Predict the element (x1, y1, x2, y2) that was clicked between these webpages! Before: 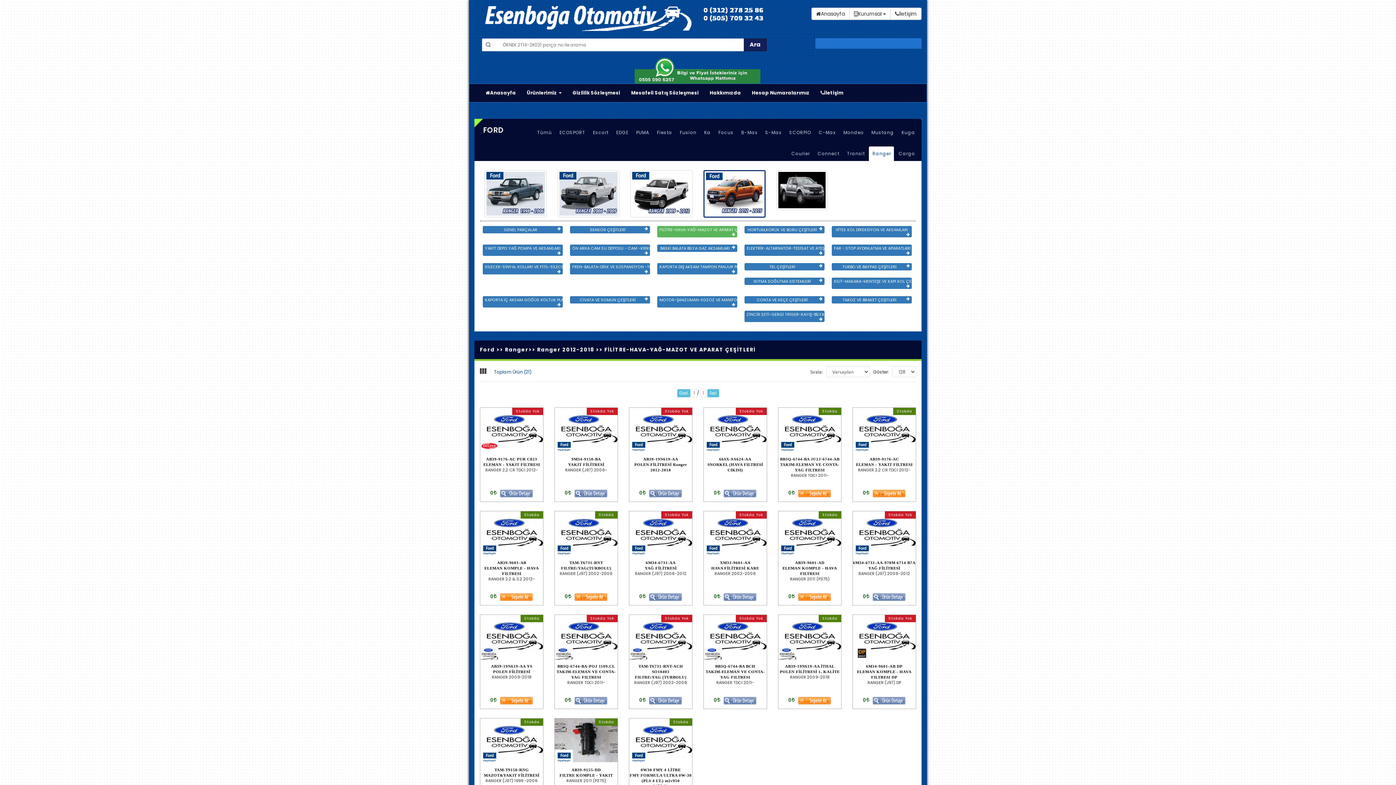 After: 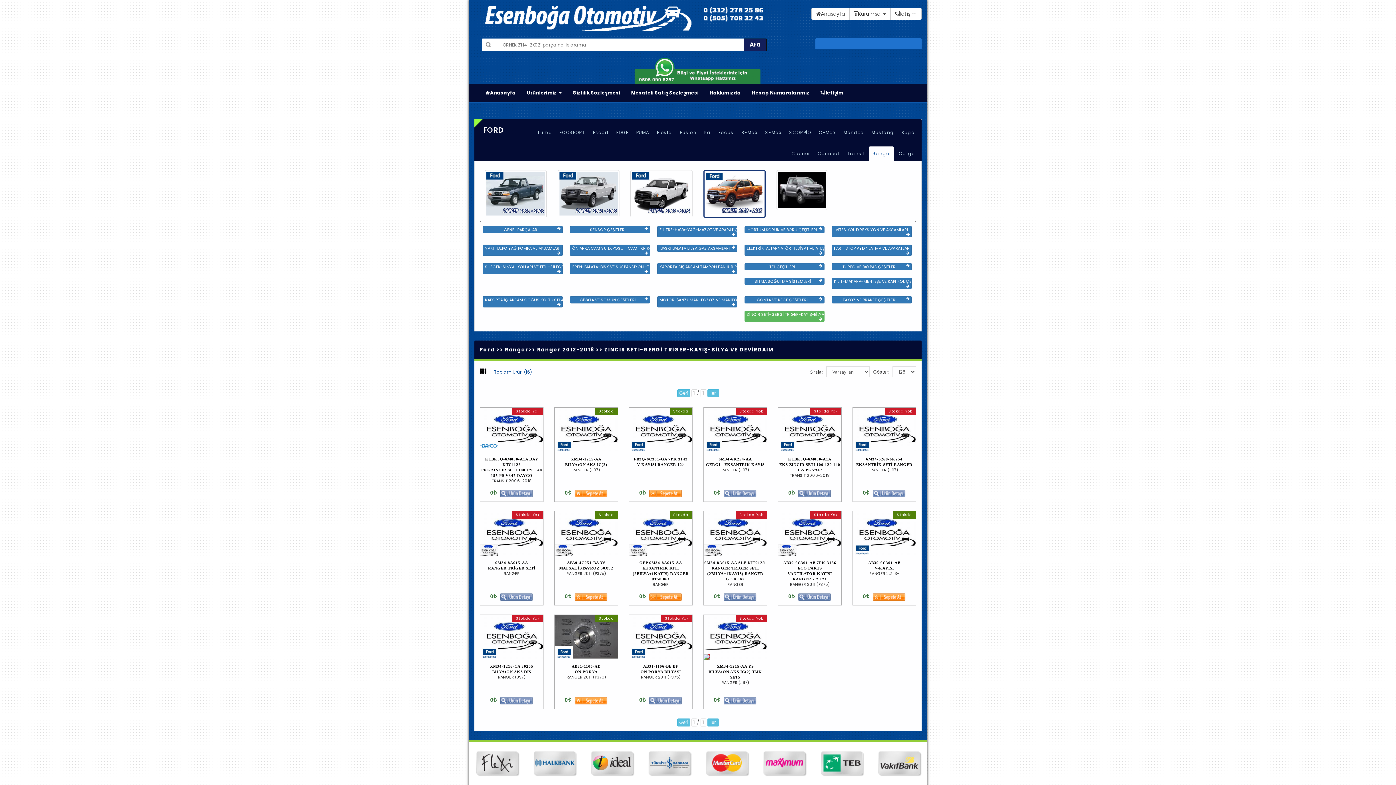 Action: bbox: (744, 310, 824, 322) label: ZİNCİR SETİ-GERGİ TRİGER-KAYIŞ-BİLYA VE DEVİRDAİM